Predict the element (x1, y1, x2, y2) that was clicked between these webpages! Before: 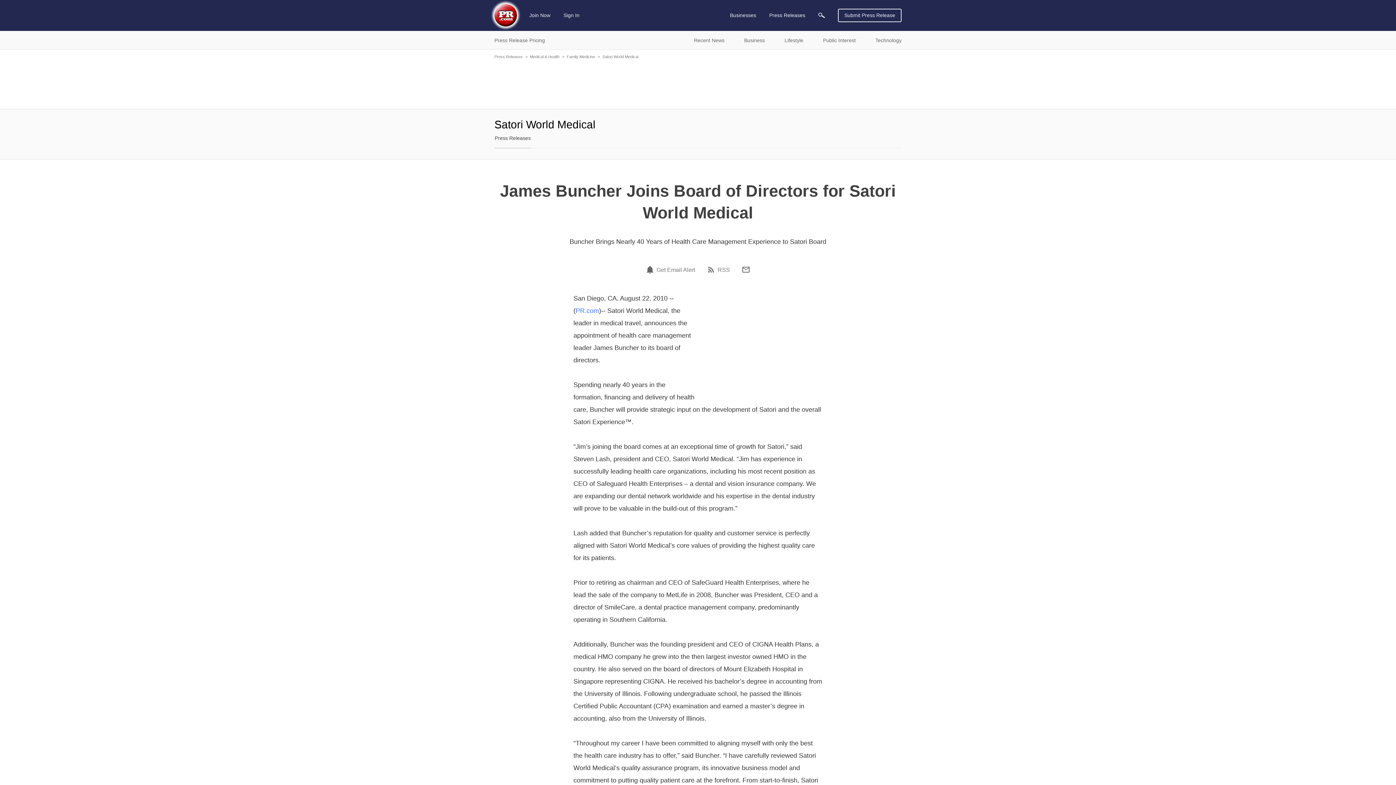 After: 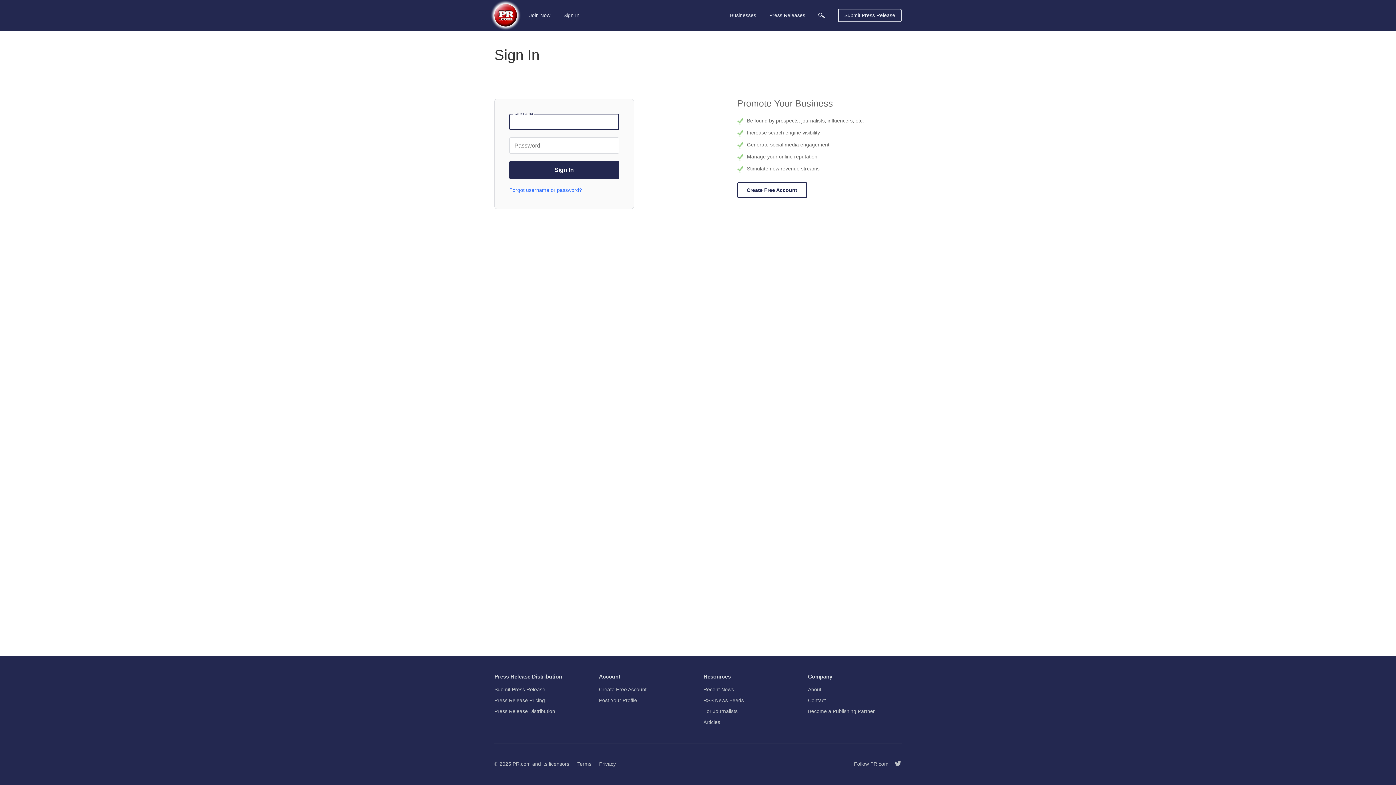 Action: bbox: (561, 8, 581, 21) label: Sign In